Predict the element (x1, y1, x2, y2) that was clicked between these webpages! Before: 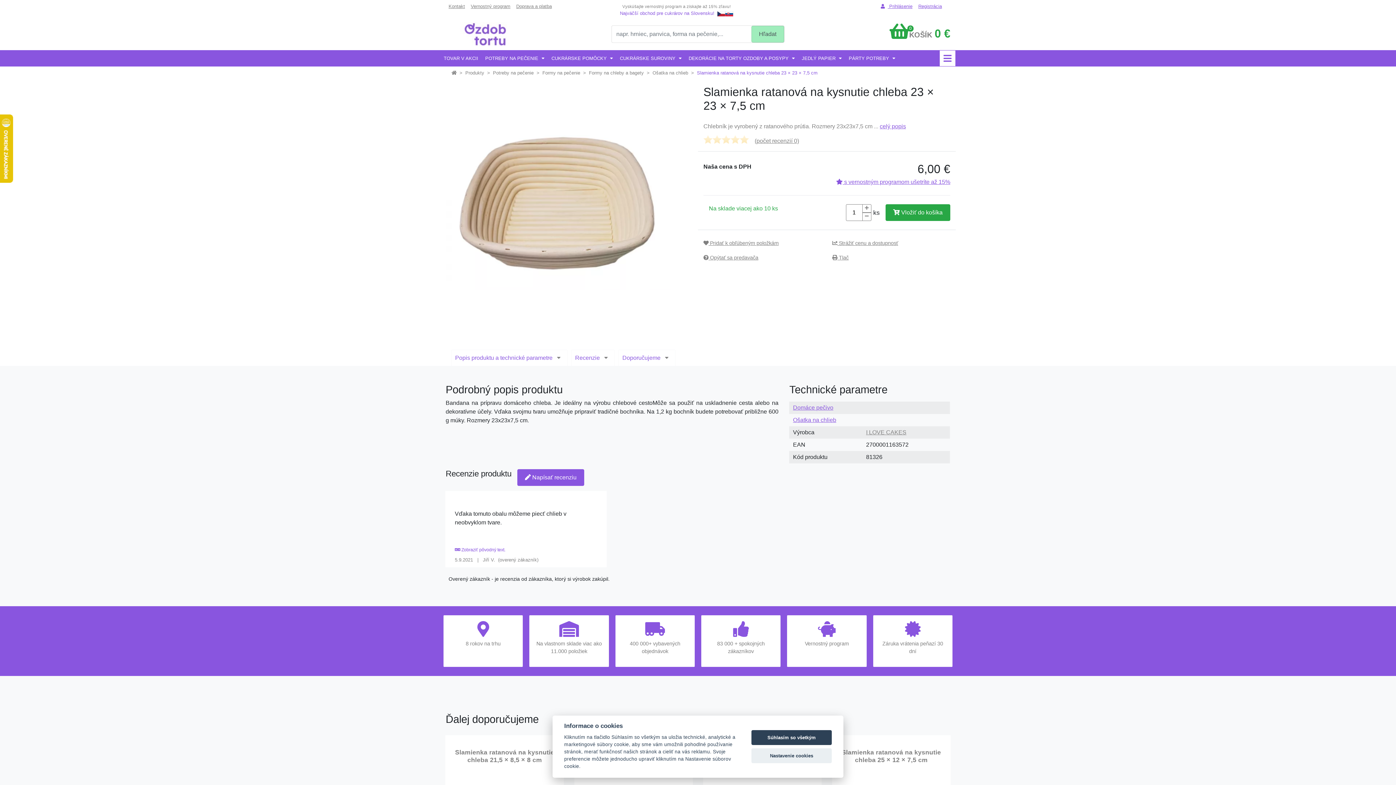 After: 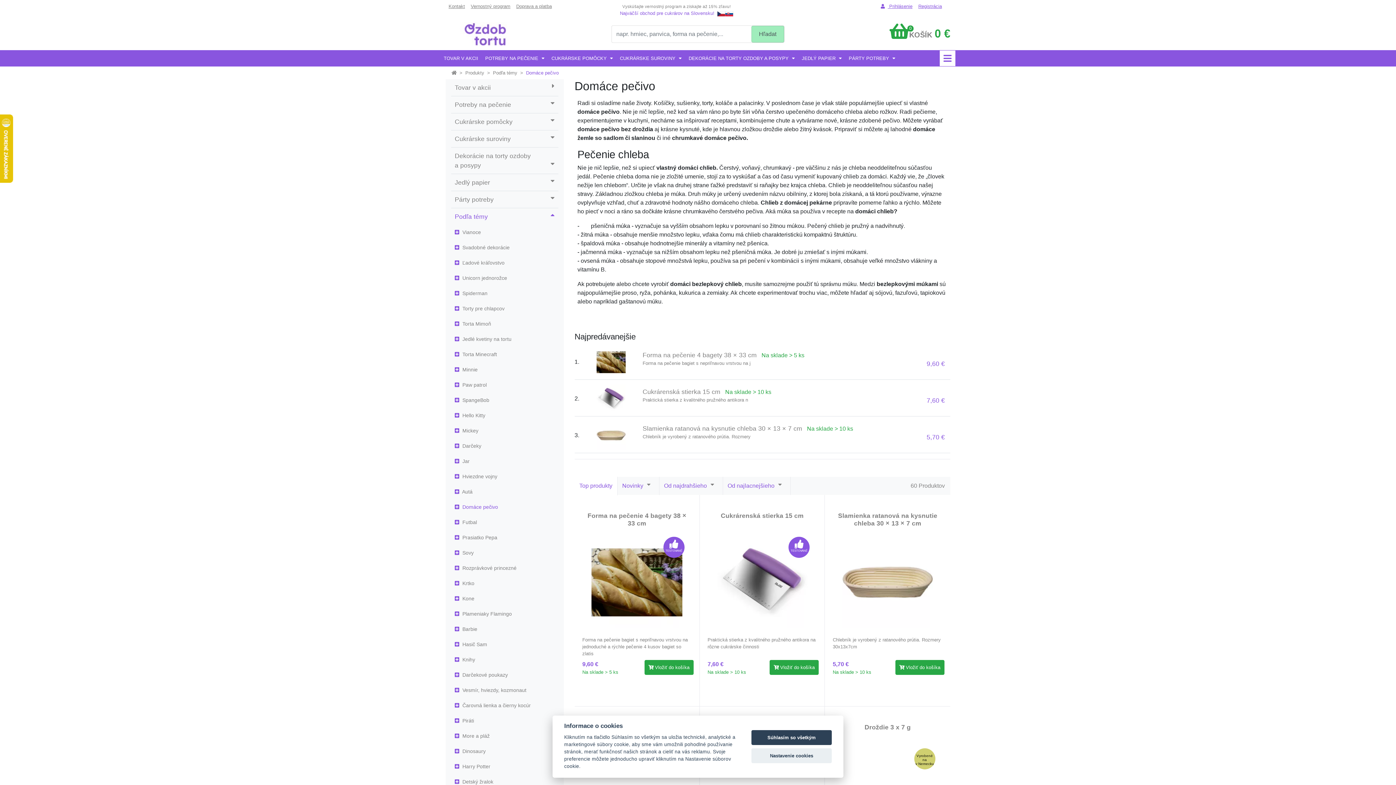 Action: label: Domáce pečivo bbox: (793, 404, 833, 410)